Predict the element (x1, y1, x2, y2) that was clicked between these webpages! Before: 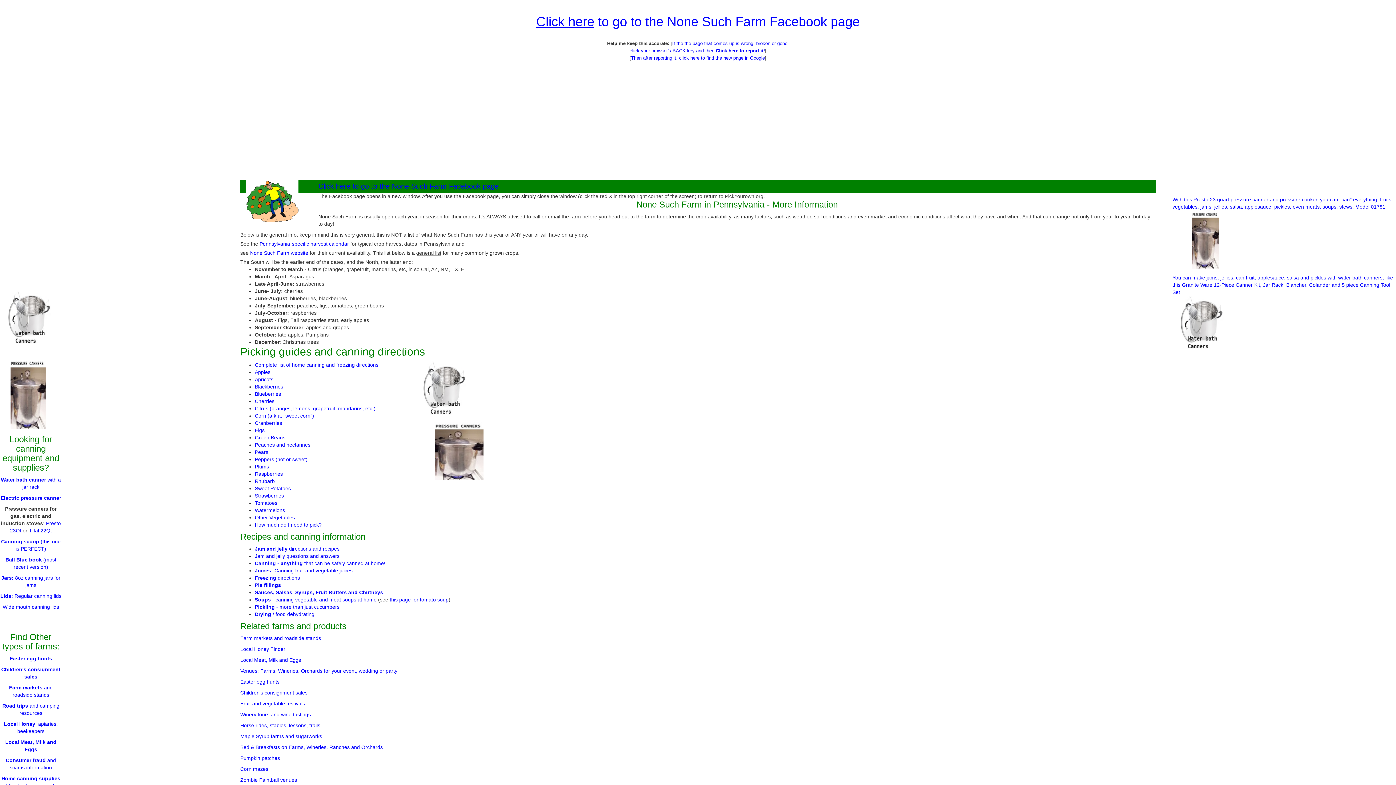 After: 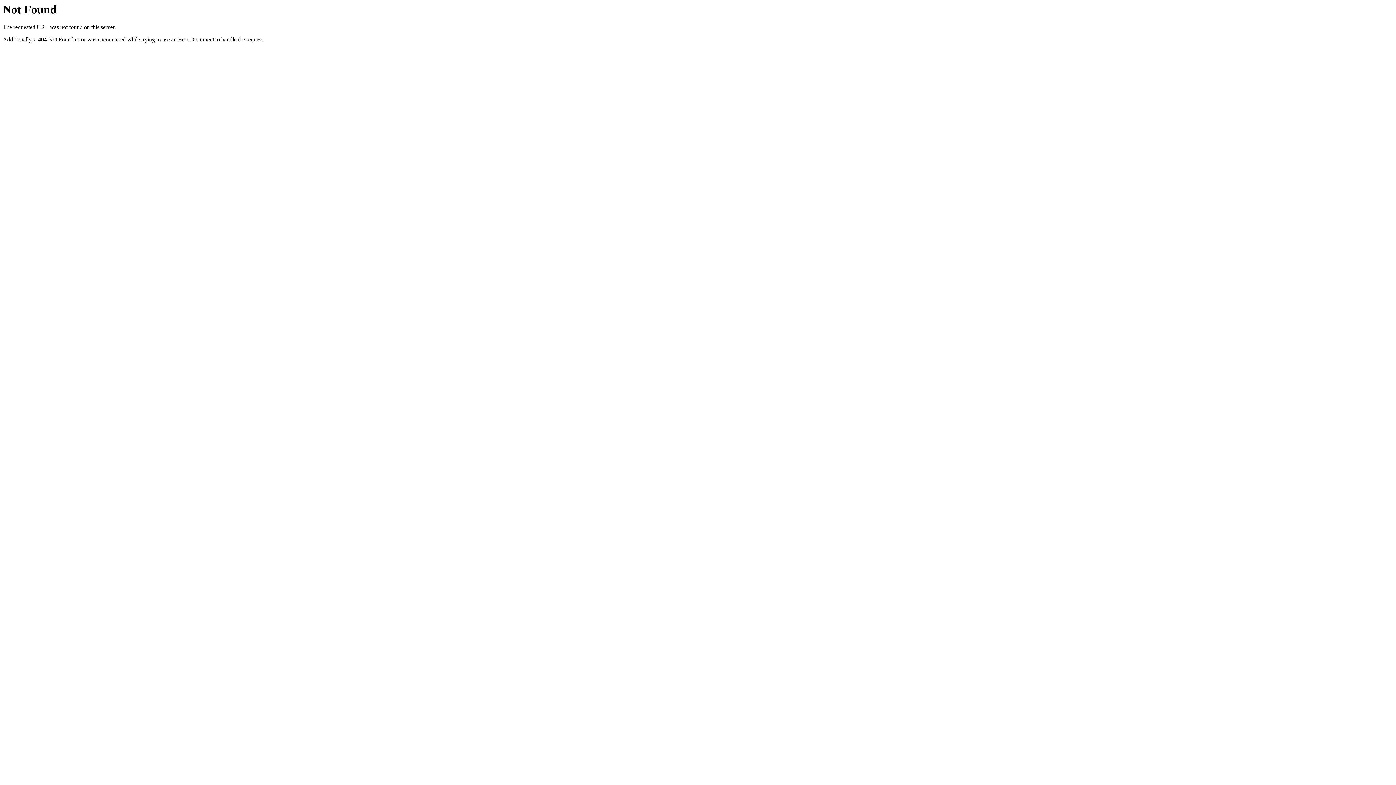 Action: bbox: (240, 668, 397, 674) label: Venues: Farms, Wineries, Orchards for your event, wedding or party